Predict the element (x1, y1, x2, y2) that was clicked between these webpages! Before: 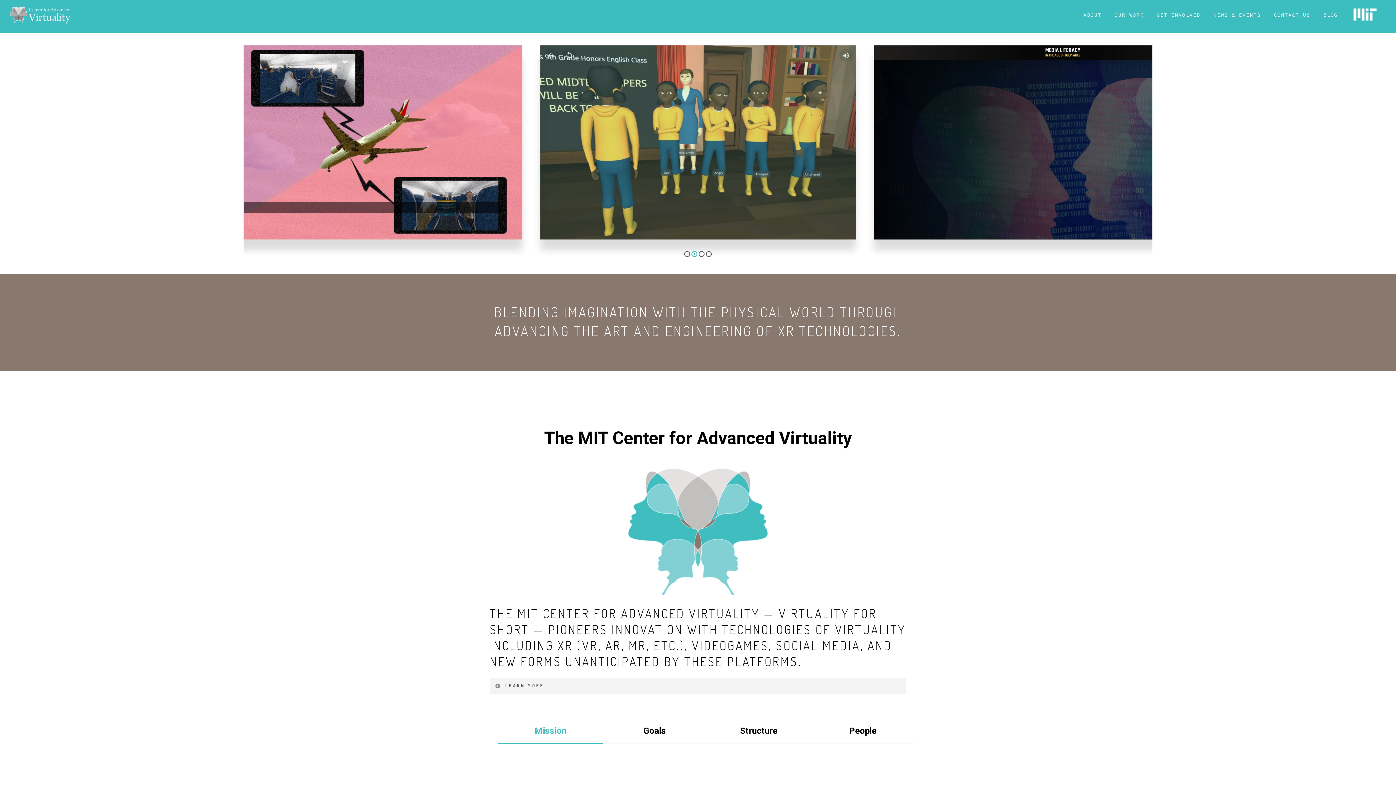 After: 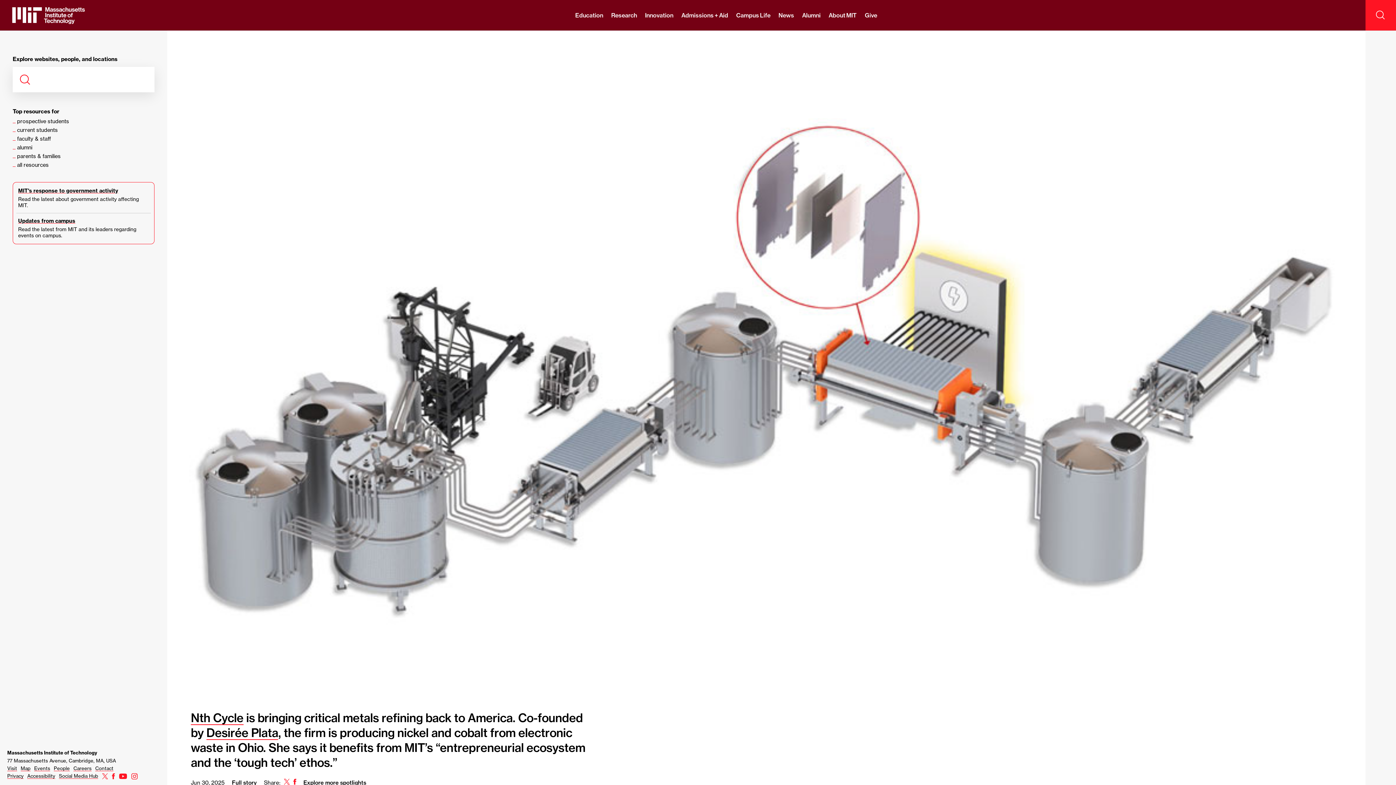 Action: bbox: (1351, 6, 1379, 32)